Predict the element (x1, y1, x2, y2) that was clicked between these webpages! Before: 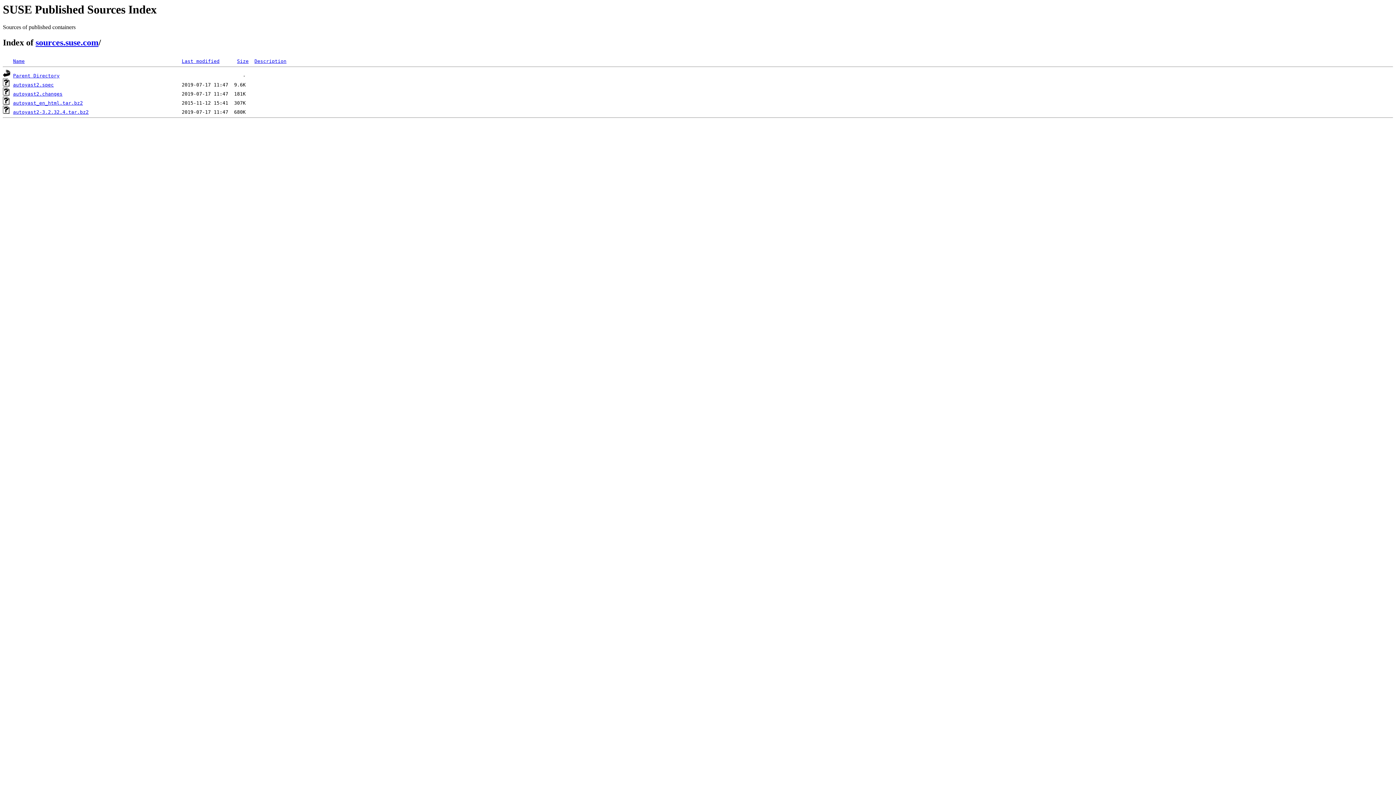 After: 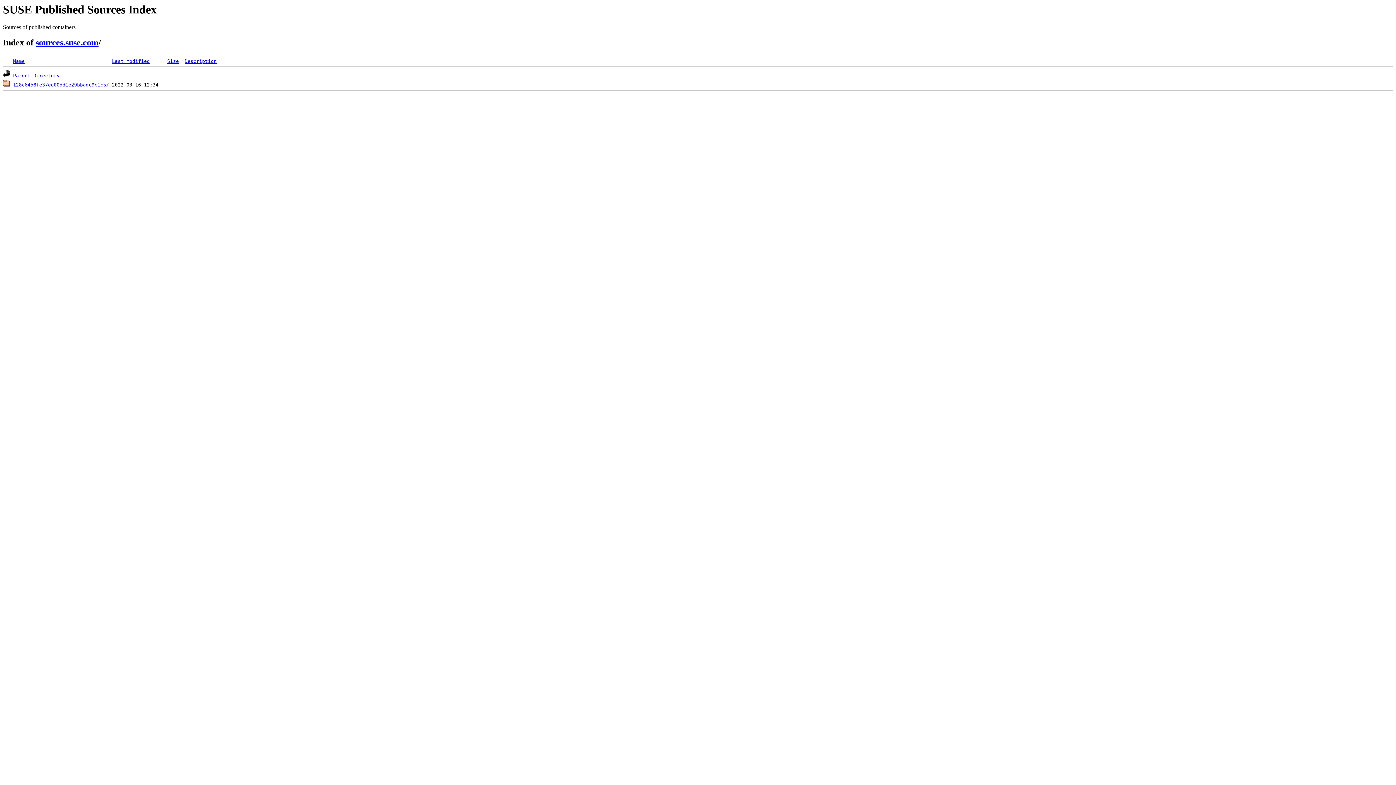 Action: bbox: (13, 73, 59, 78) label: Parent Directory